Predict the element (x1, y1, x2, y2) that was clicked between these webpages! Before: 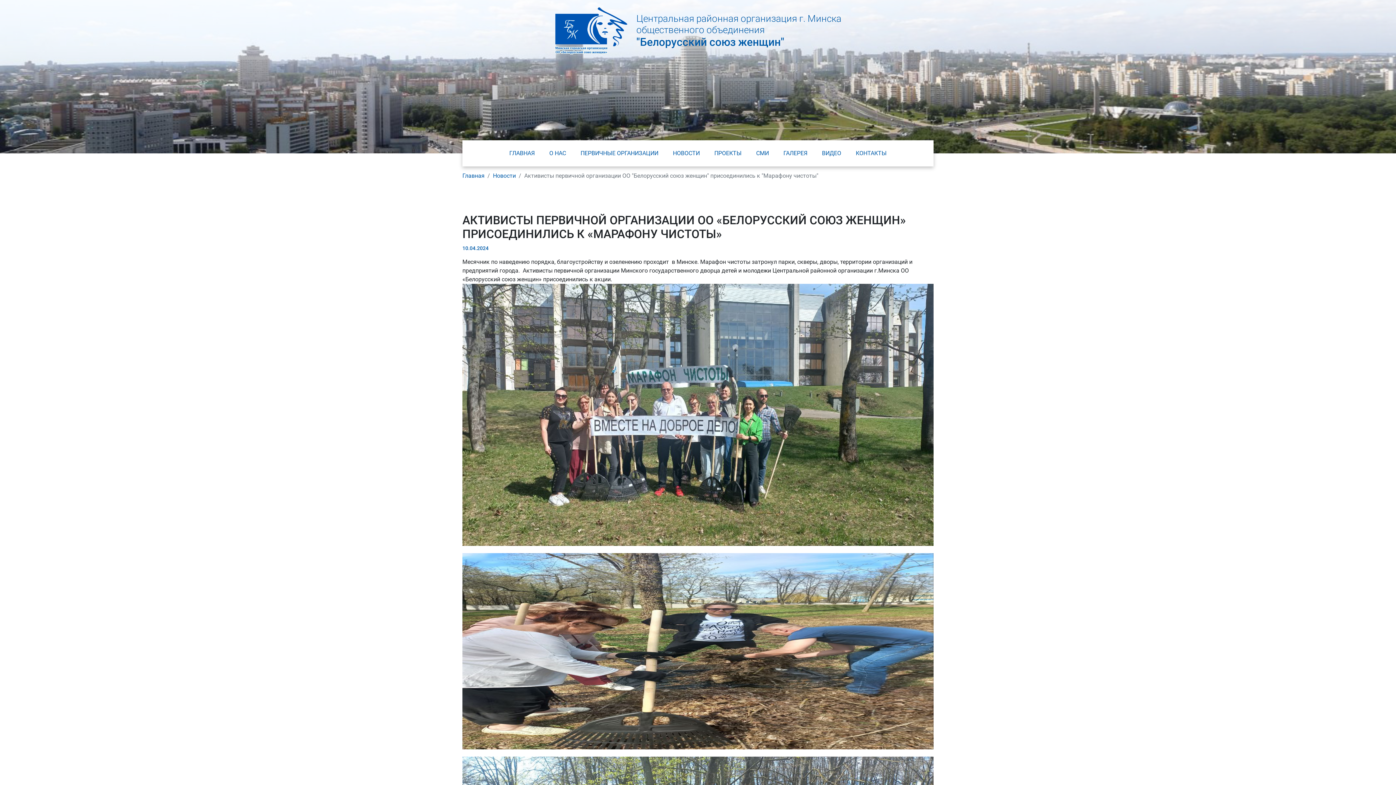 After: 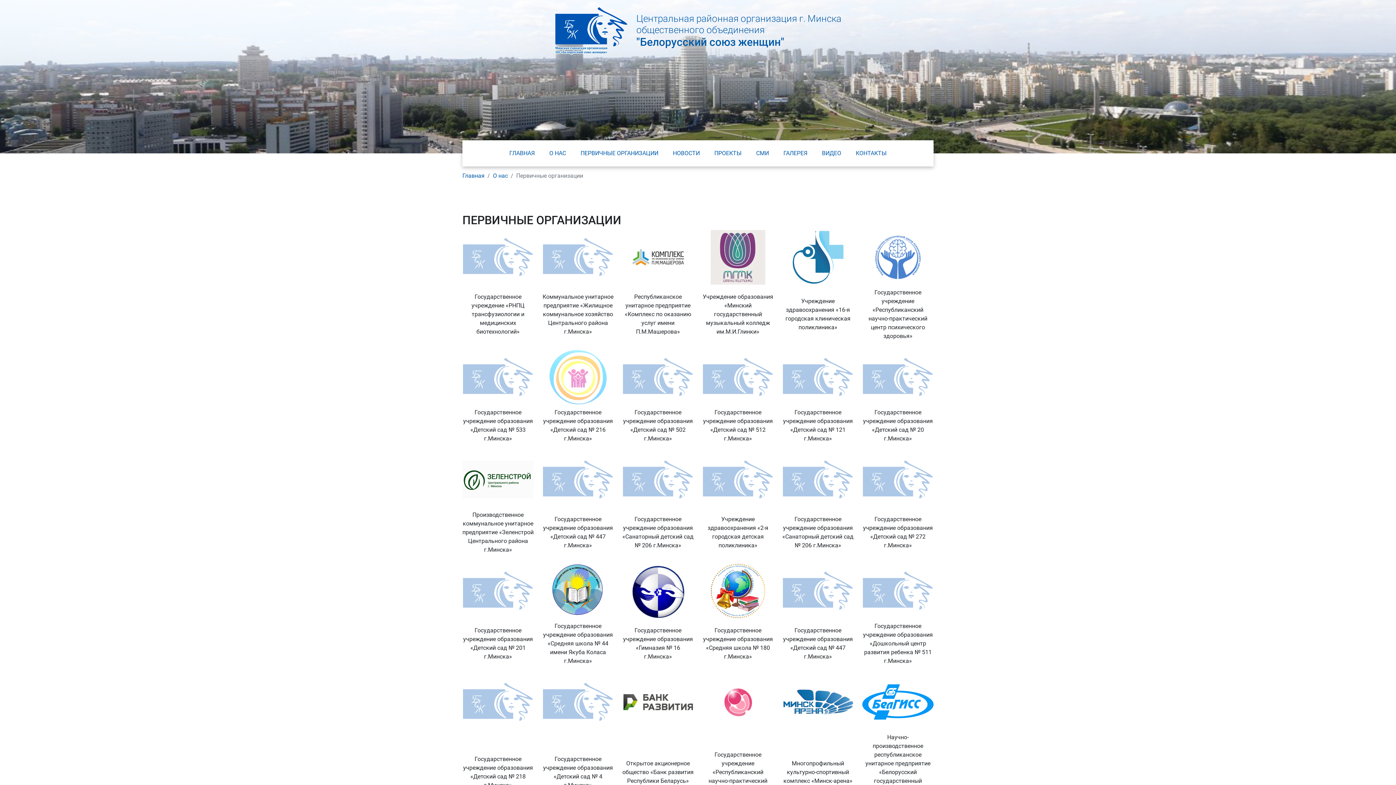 Action: bbox: (580, 149, 658, 156) label: ПЕРВИЧНЫЕ ОРГАНИЗАЦИИ